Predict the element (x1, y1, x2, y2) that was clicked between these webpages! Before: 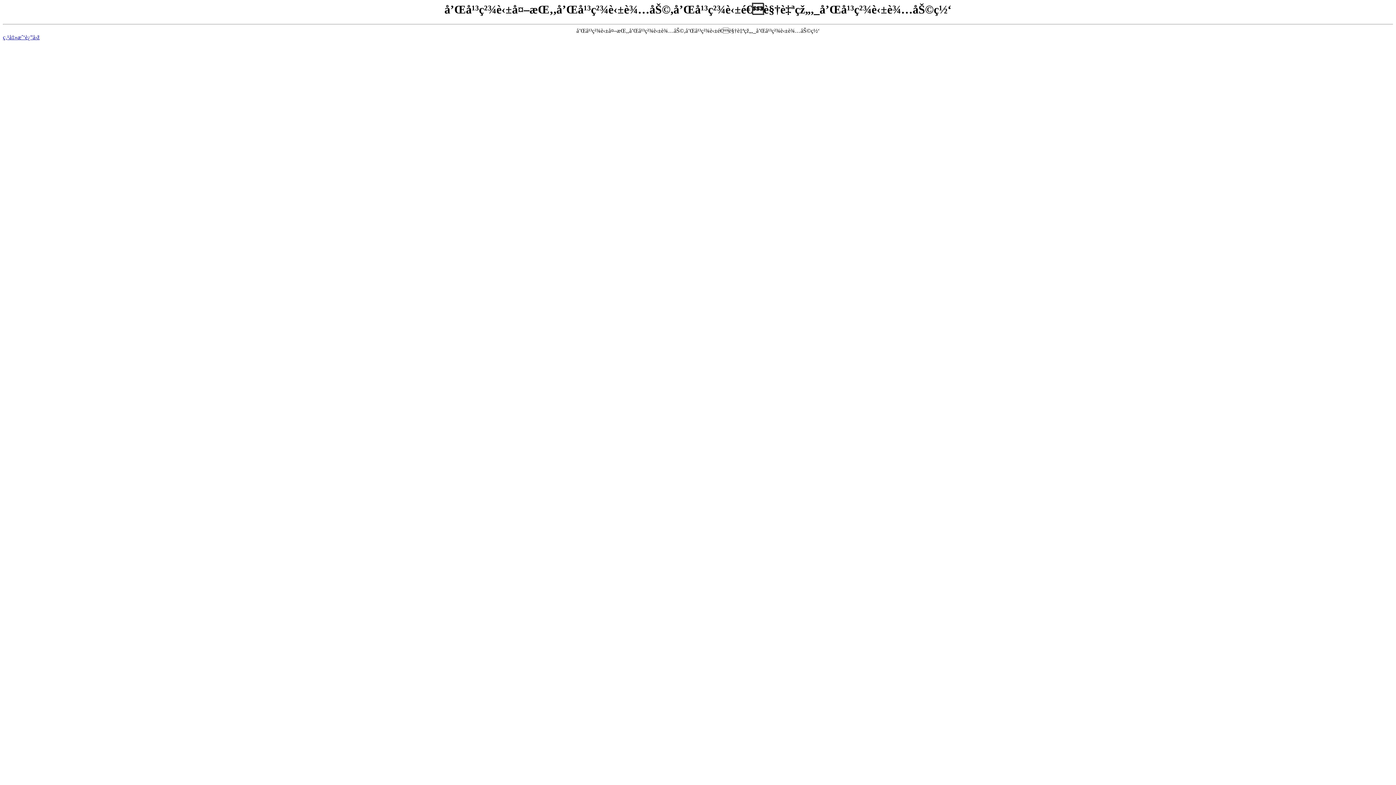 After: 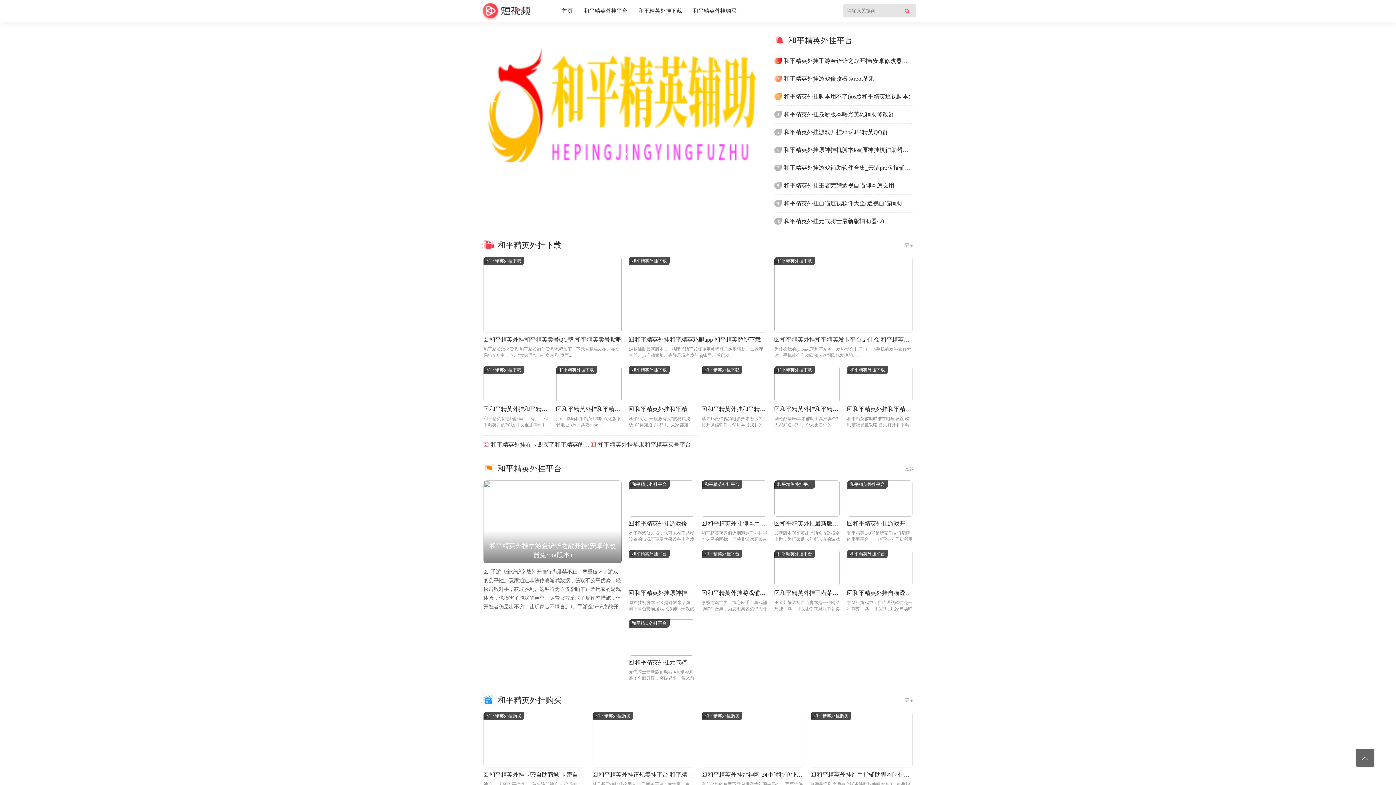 Action: label: ç‚¹å‡»æˆ‘è¿”å›ž bbox: (2, 34, 39, 40)